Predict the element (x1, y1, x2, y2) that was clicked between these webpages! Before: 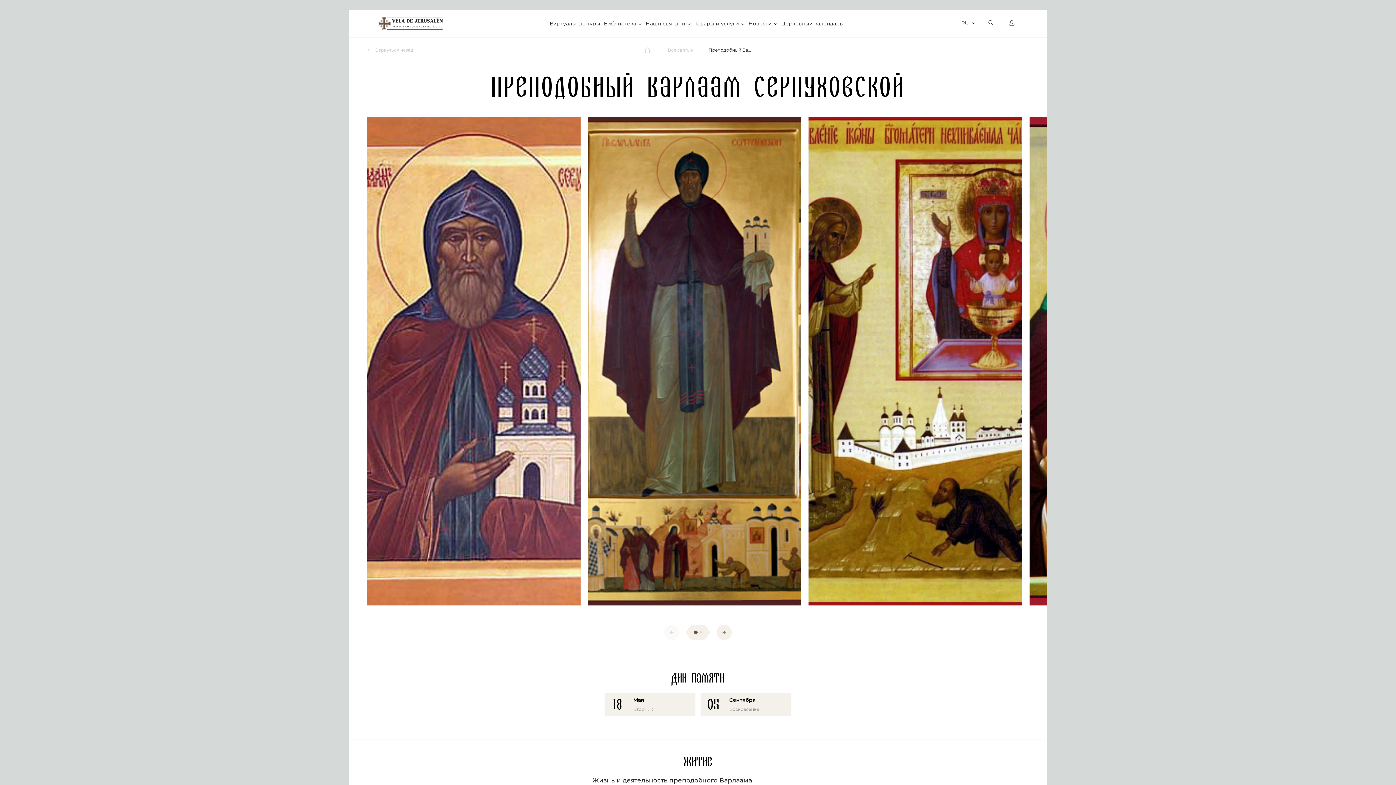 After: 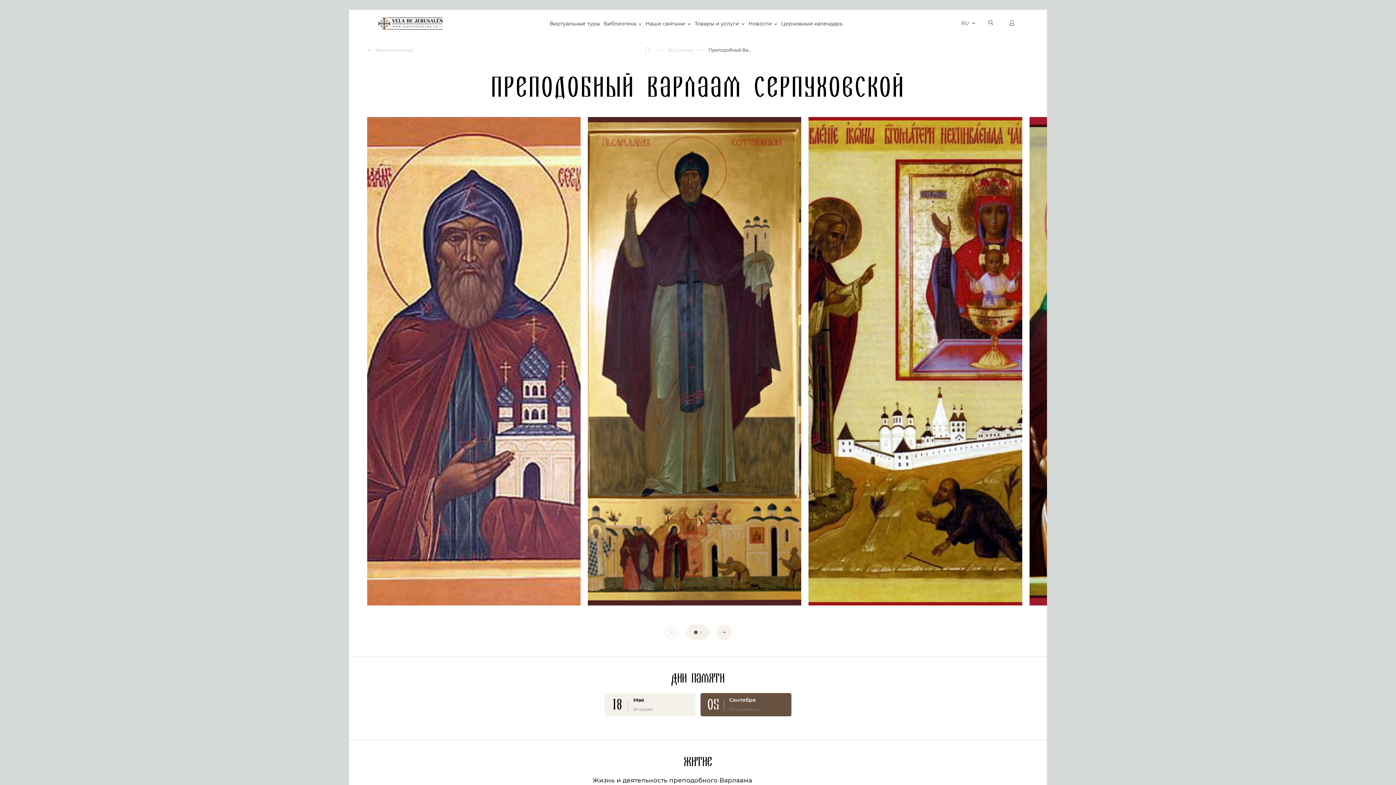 Action: label: 05 
Сентября
Воскресенье bbox: (700, 693, 791, 716)